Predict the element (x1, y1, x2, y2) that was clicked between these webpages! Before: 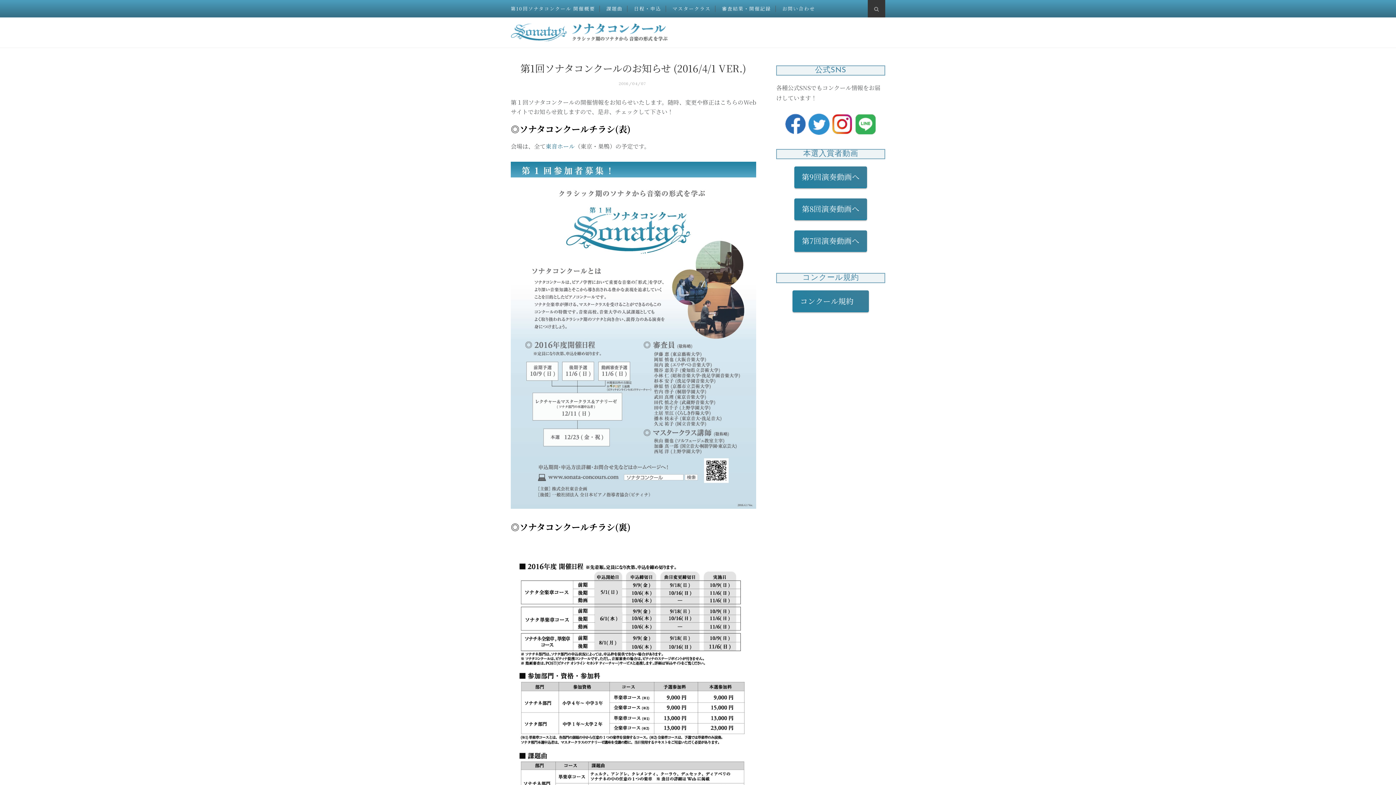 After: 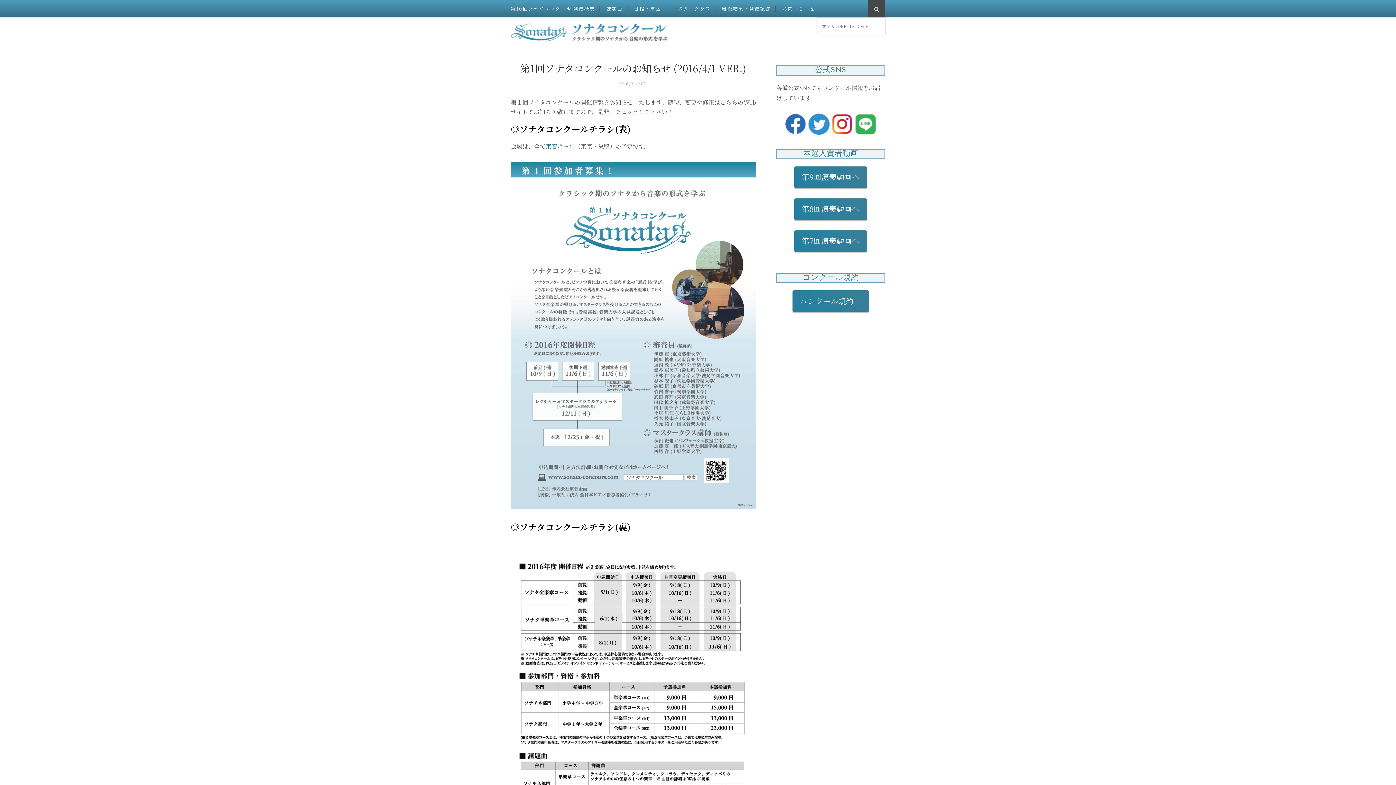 Action: bbox: (868, 0, 885, 17)